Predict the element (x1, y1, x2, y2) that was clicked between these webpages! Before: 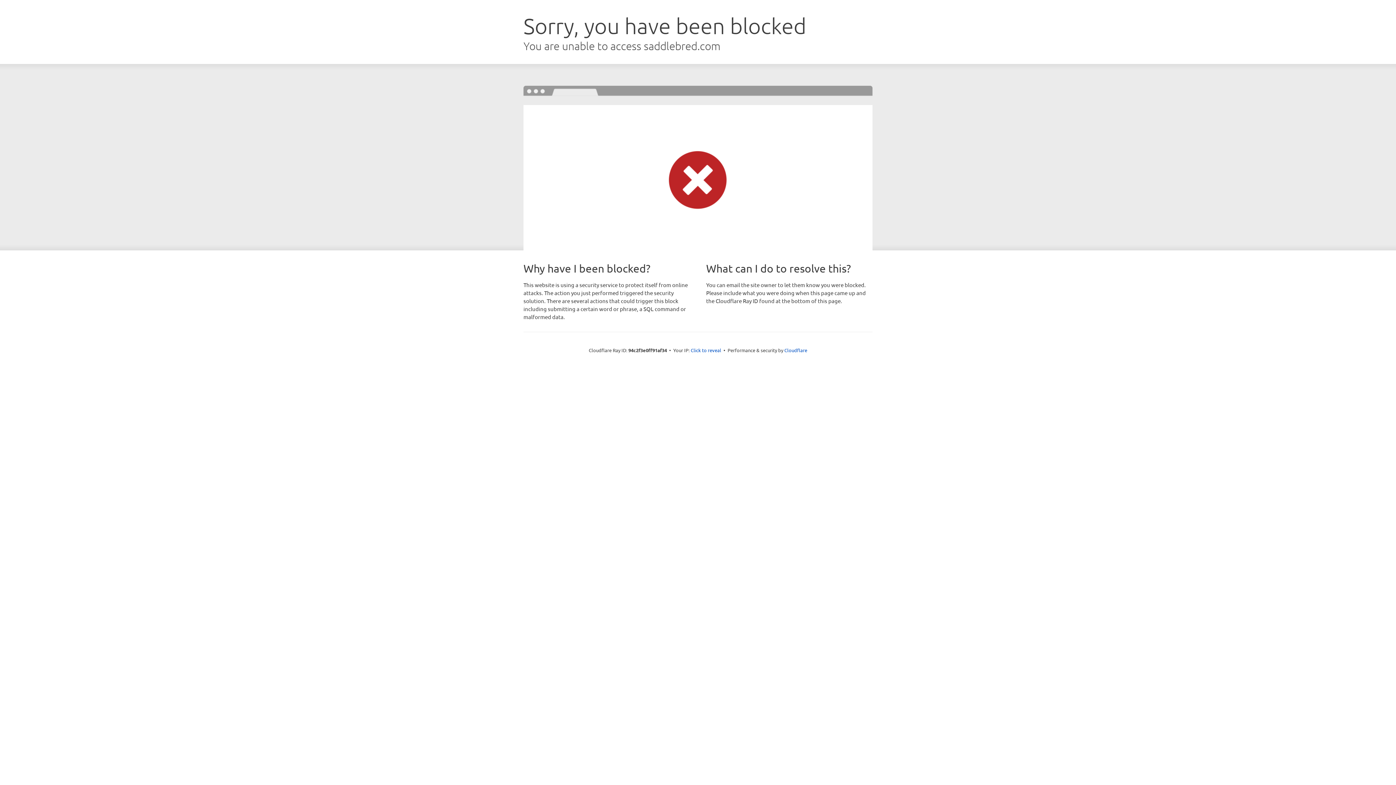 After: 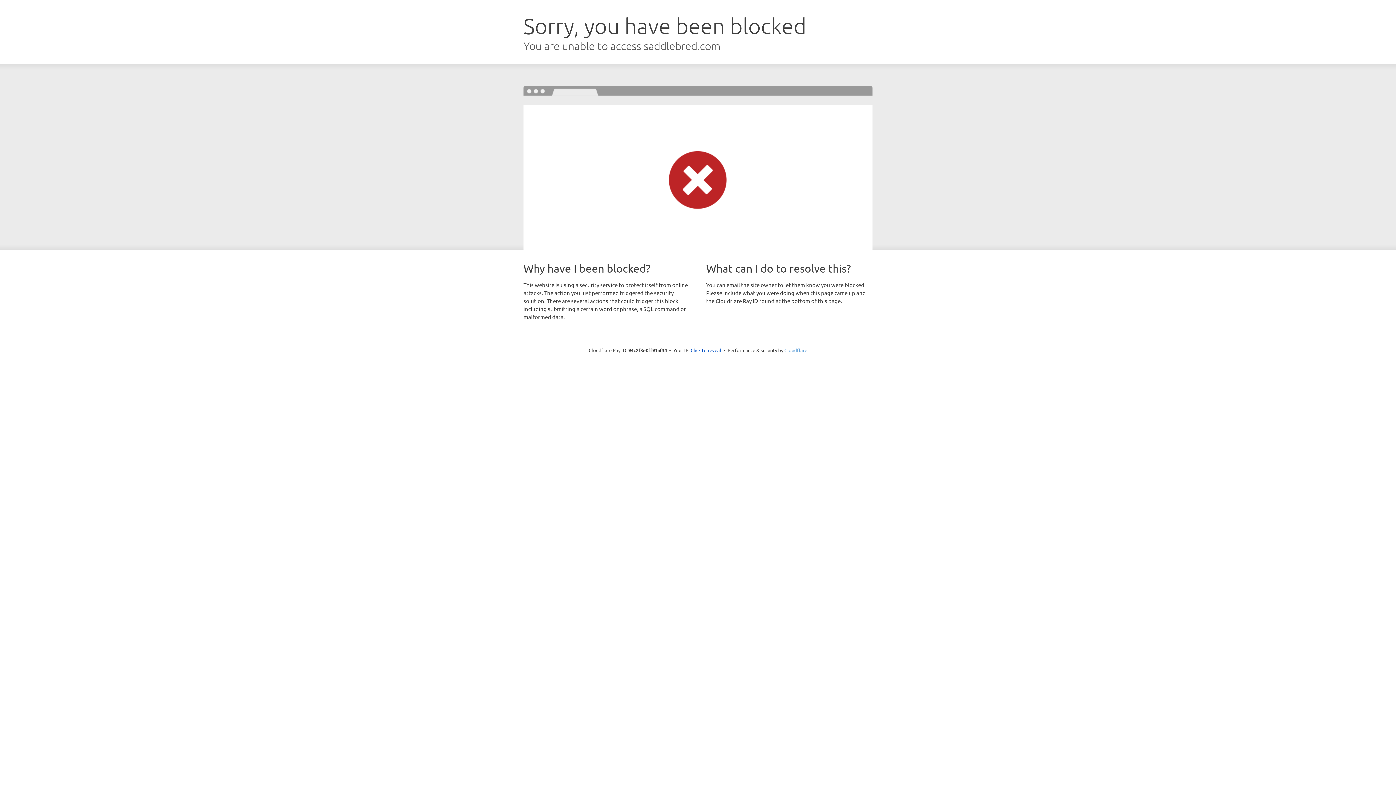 Action: bbox: (784, 347, 807, 353) label: Cloudflare